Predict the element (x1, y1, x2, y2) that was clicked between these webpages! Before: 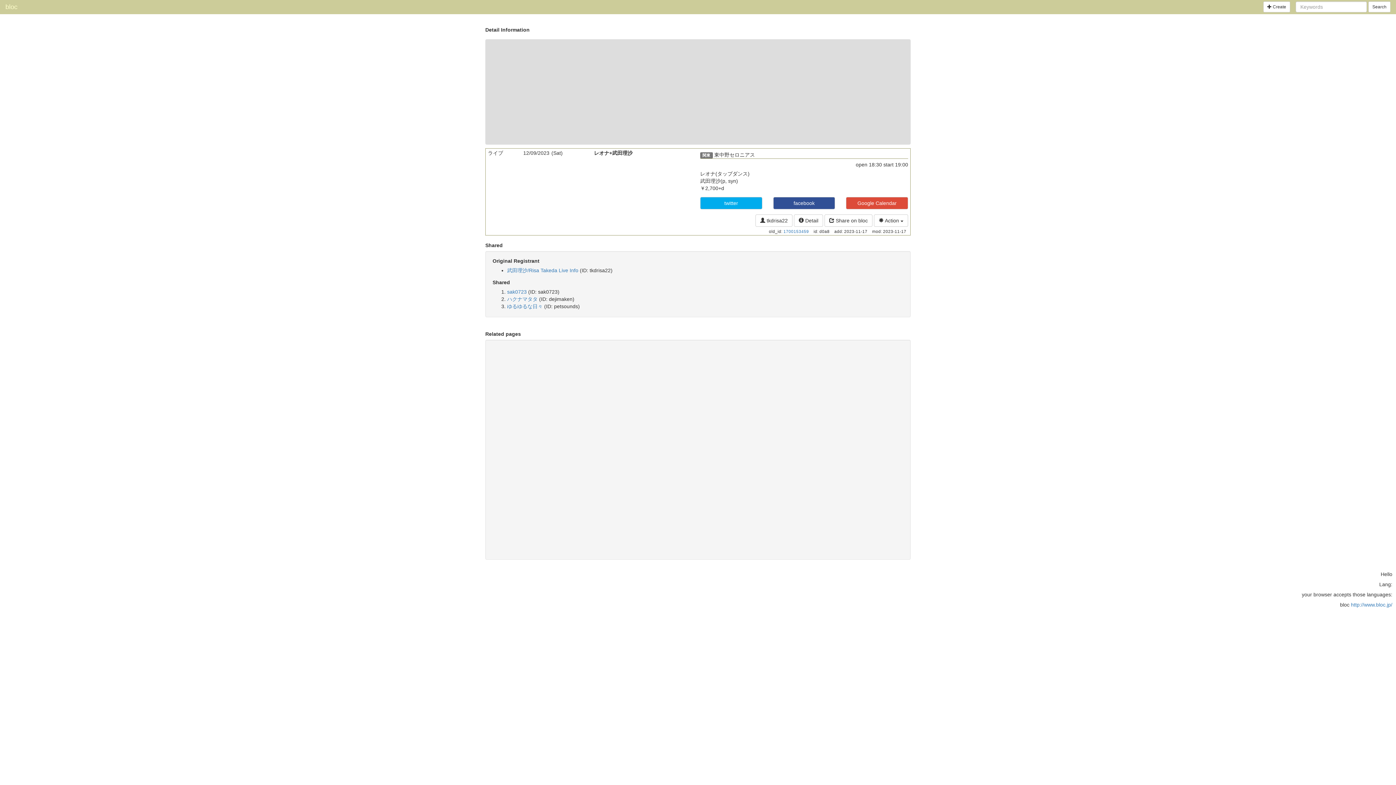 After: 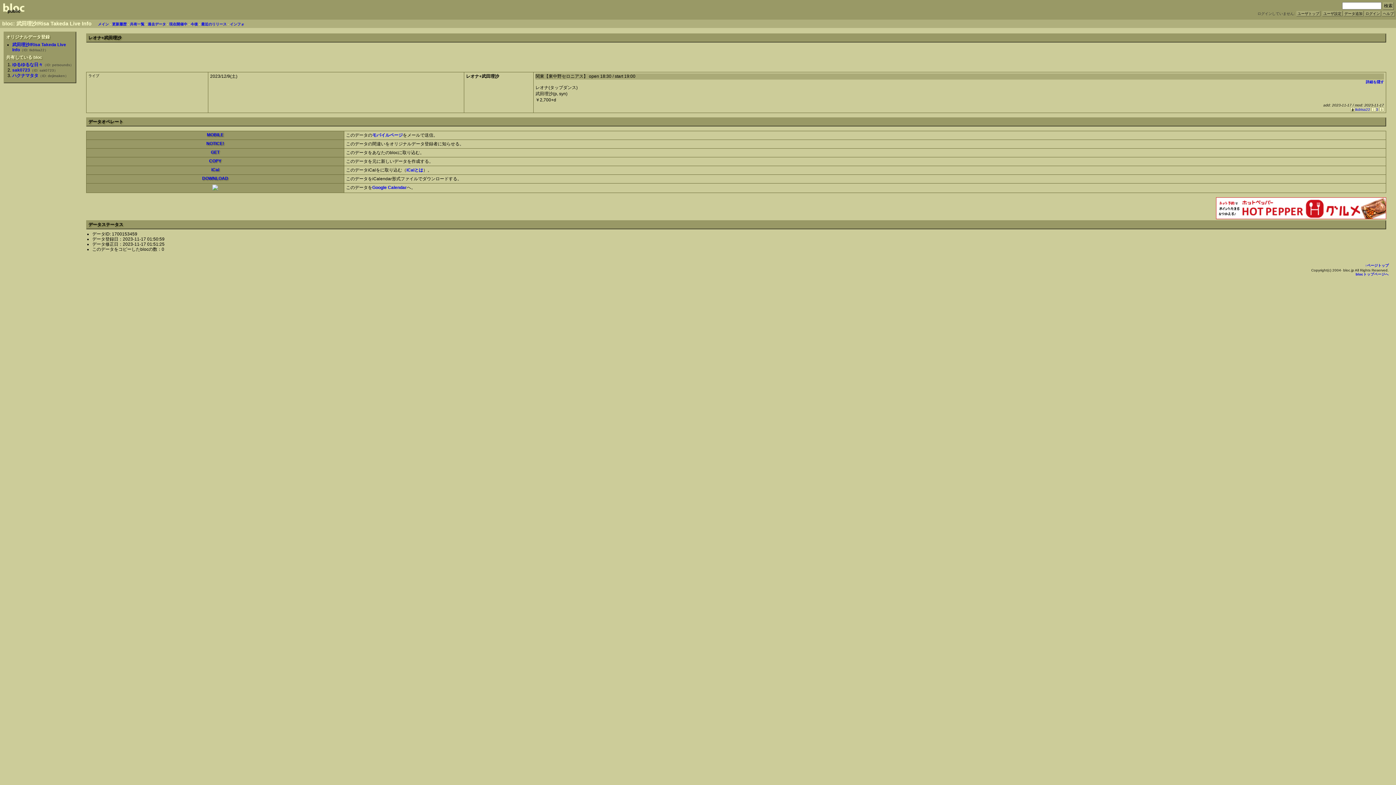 Action: label: 1700153459 bbox: (783, 229, 809, 233)